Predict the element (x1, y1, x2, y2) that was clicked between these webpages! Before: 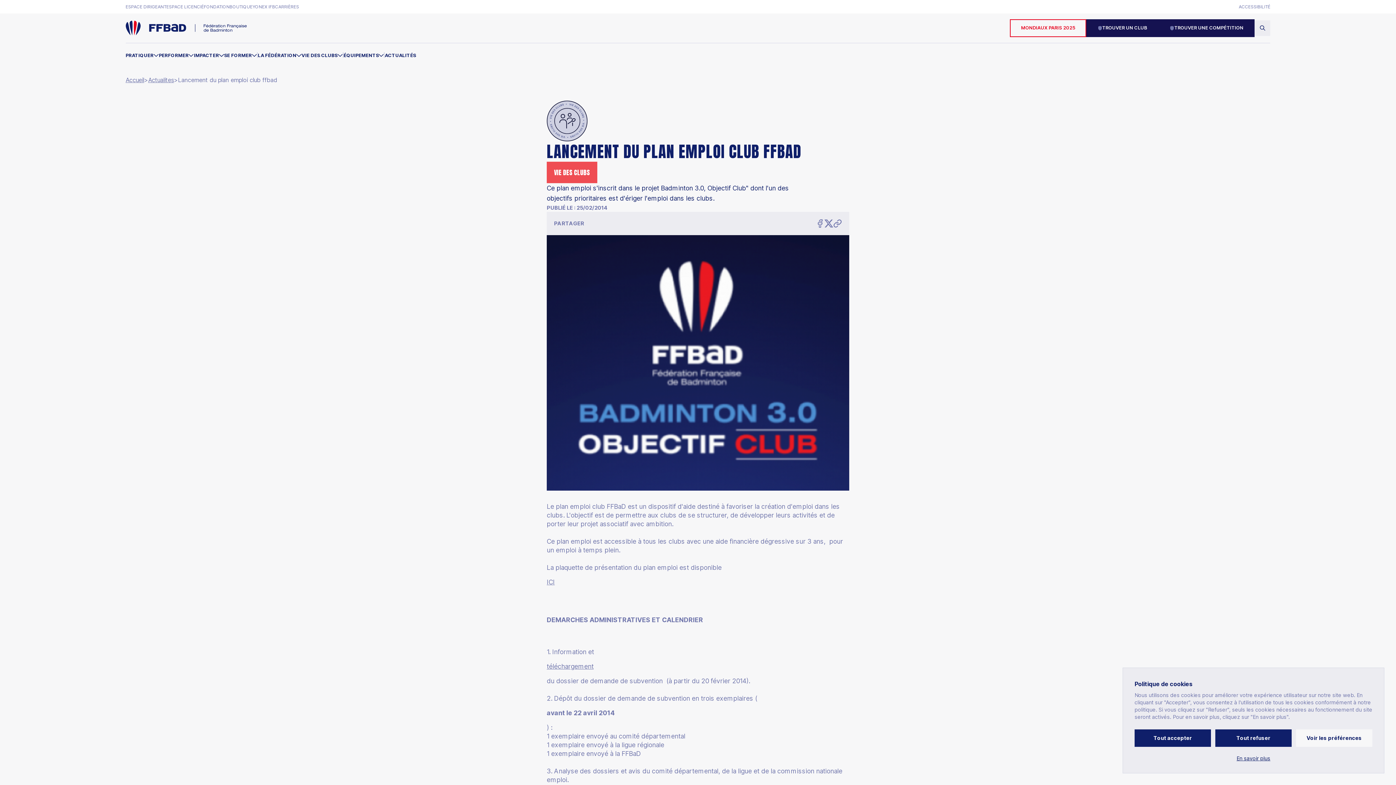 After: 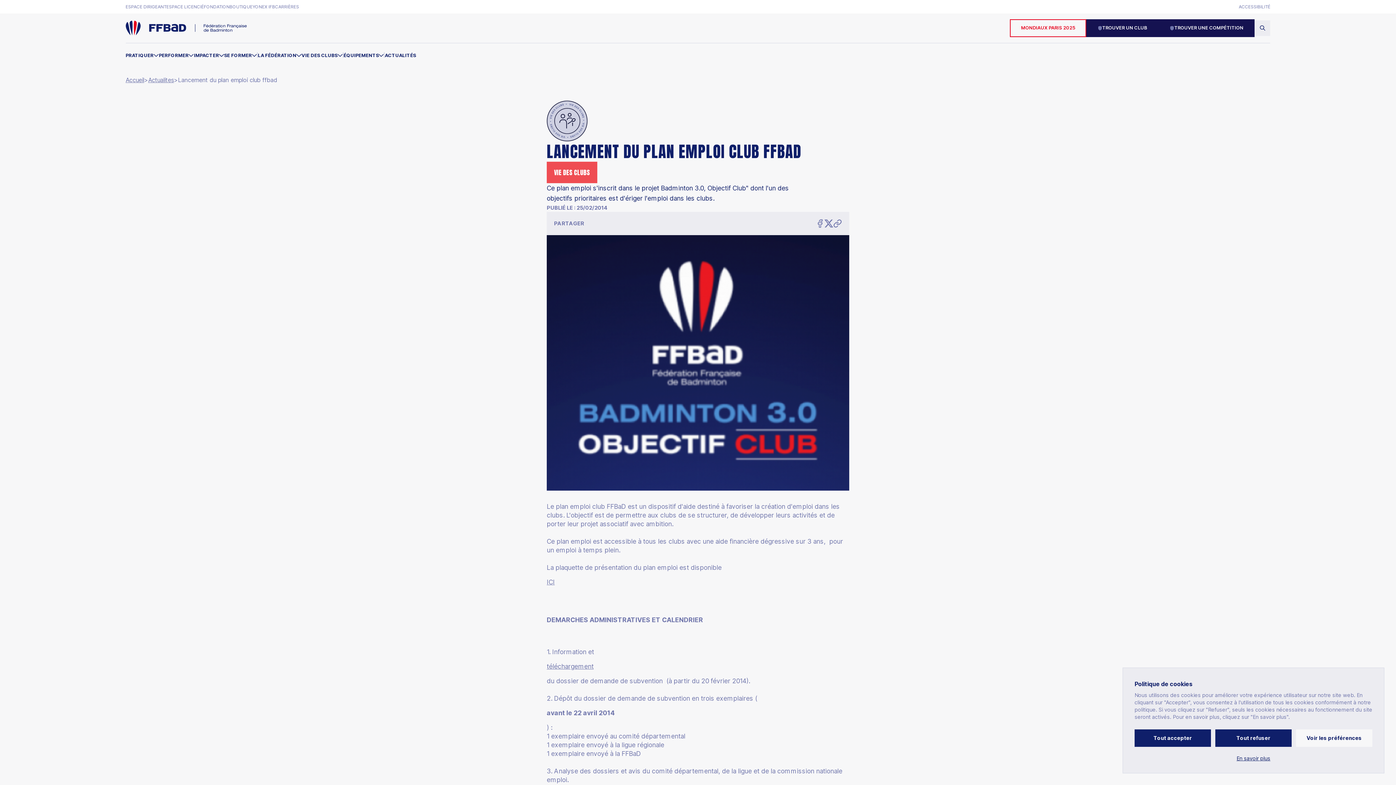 Action: bbox: (824, 219, 833, 227)